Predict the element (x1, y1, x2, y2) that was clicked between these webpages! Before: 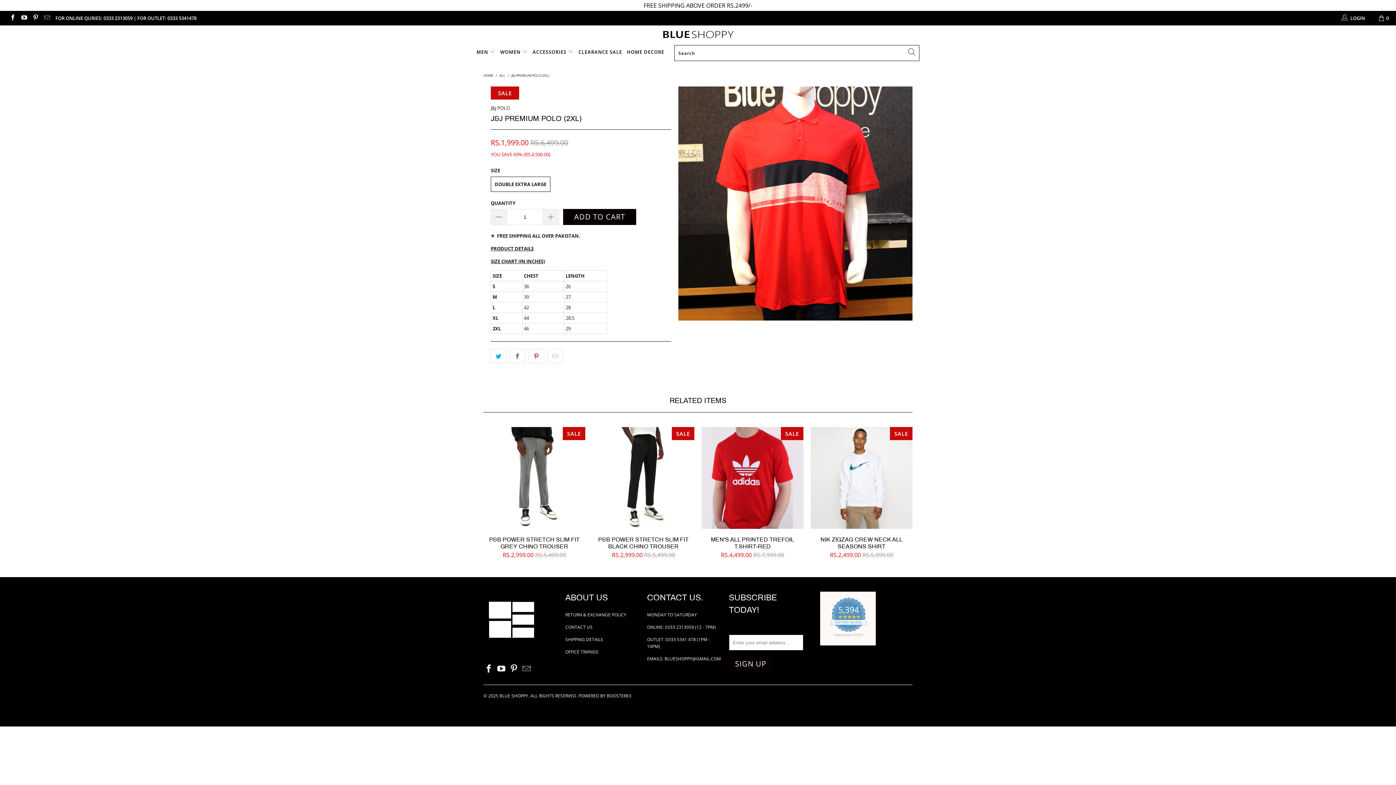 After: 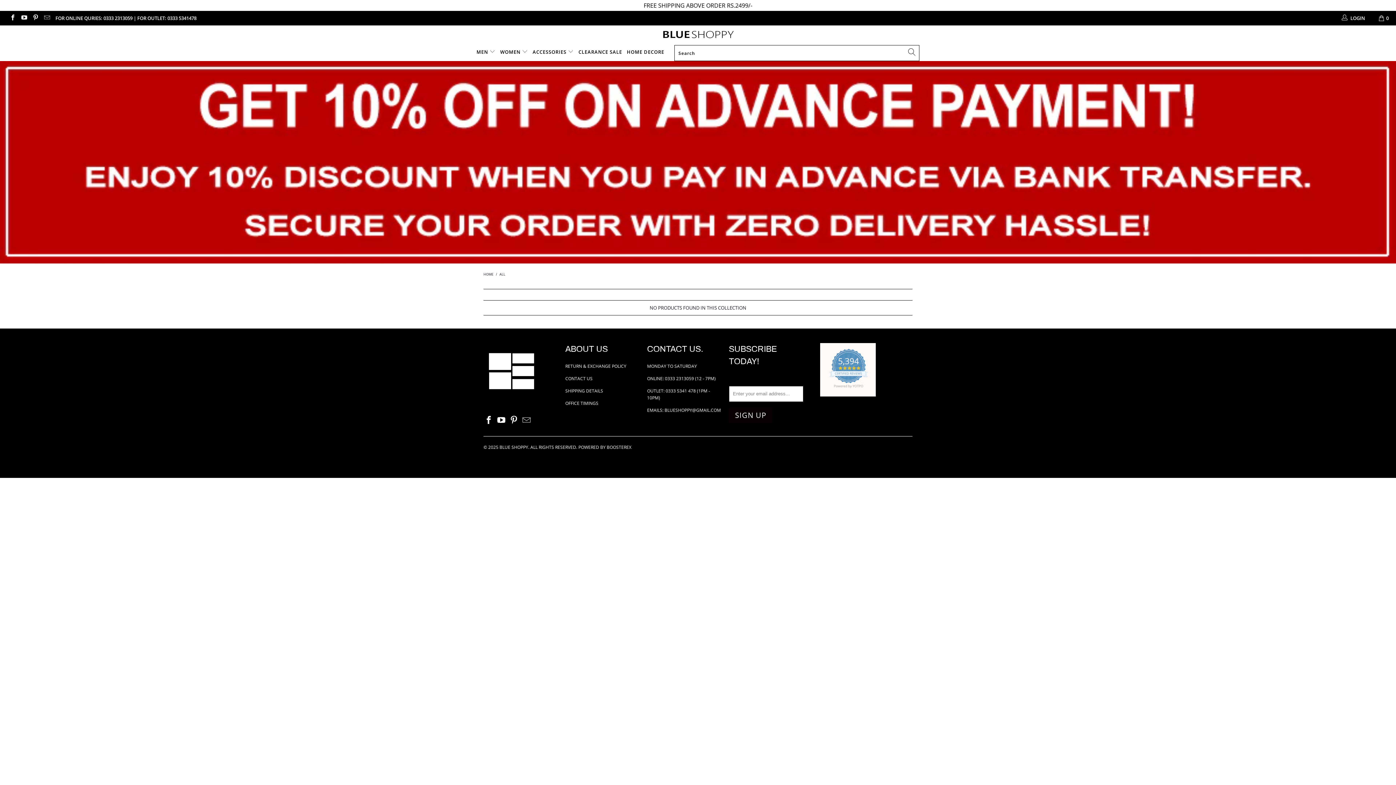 Action: label: ALL  bbox: (499, 73, 506, 77)